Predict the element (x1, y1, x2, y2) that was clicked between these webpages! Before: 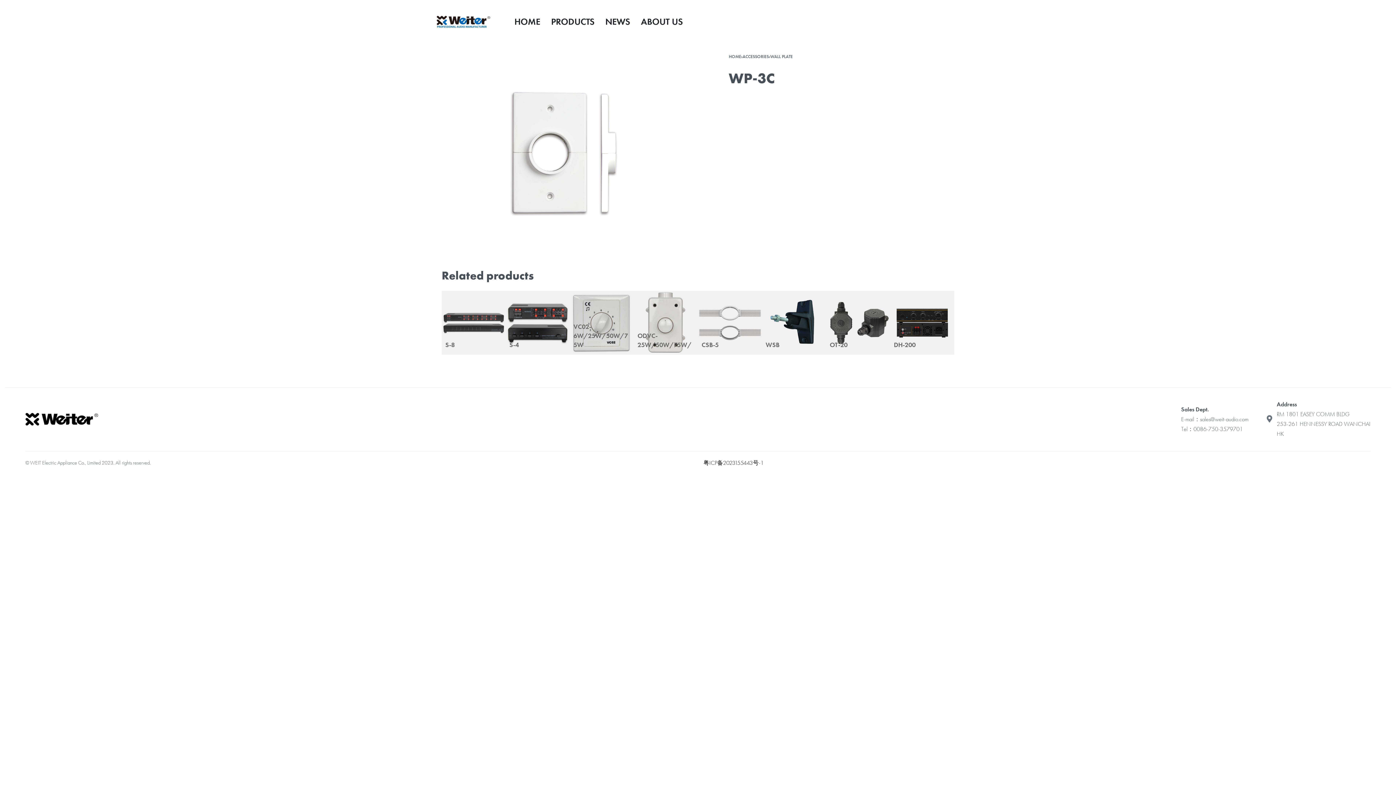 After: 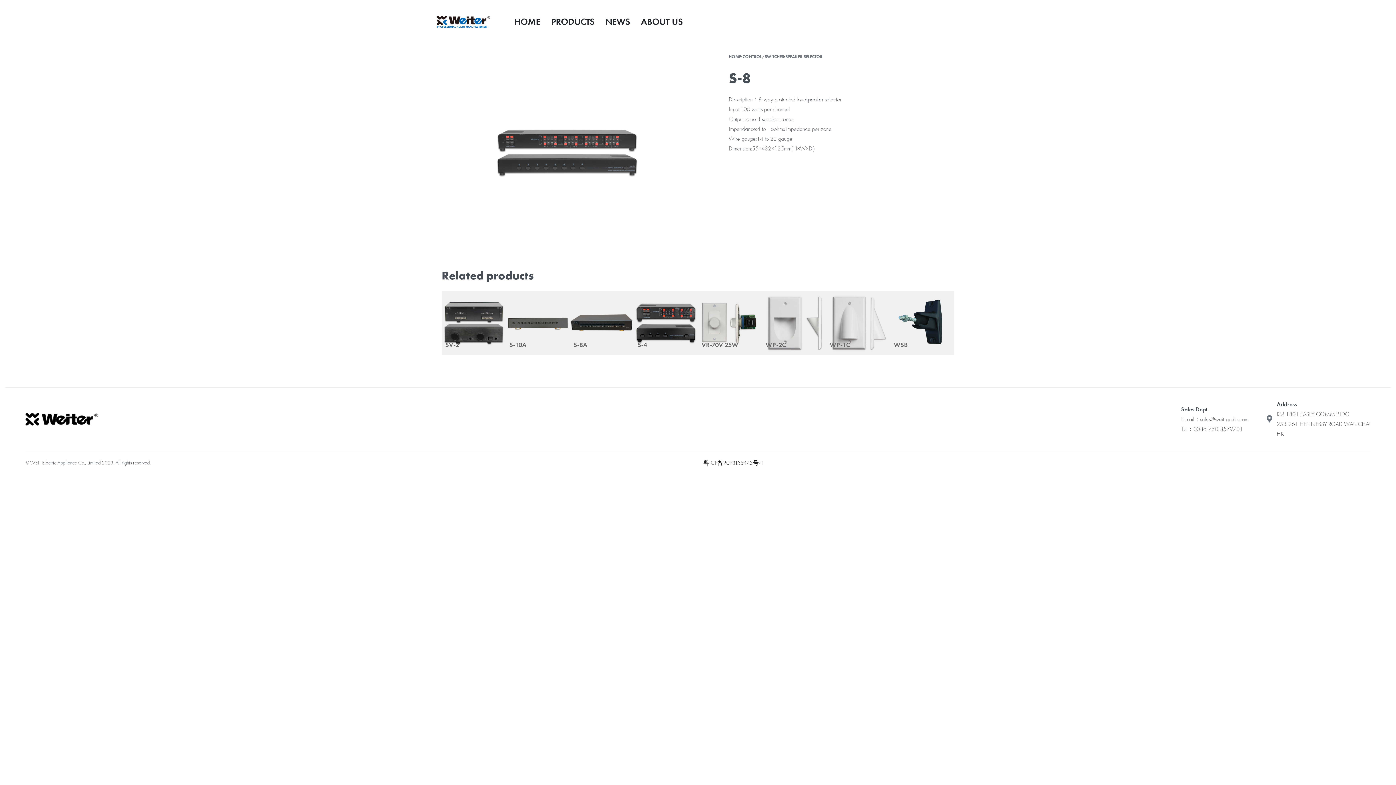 Action: bbox: (445, 340, 454, 349) label: S-8